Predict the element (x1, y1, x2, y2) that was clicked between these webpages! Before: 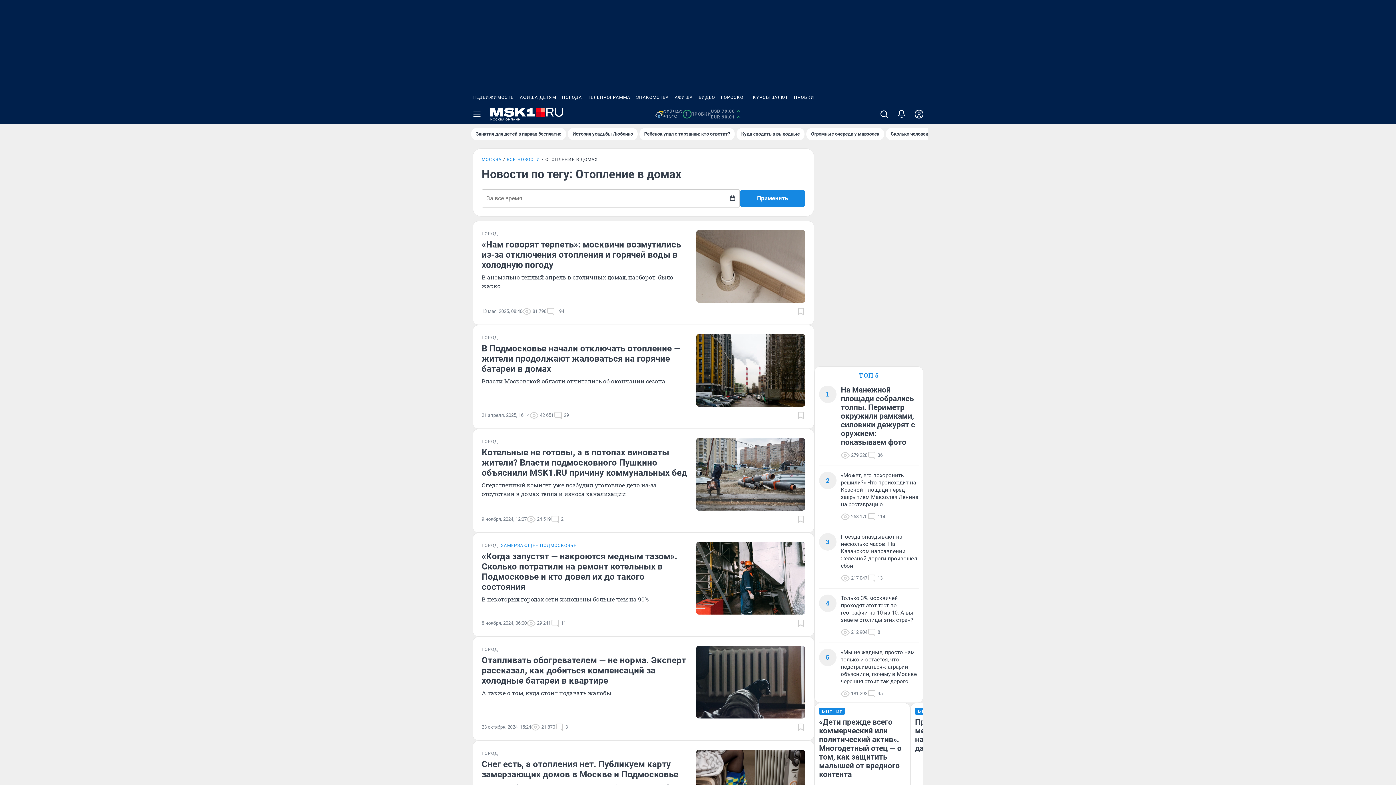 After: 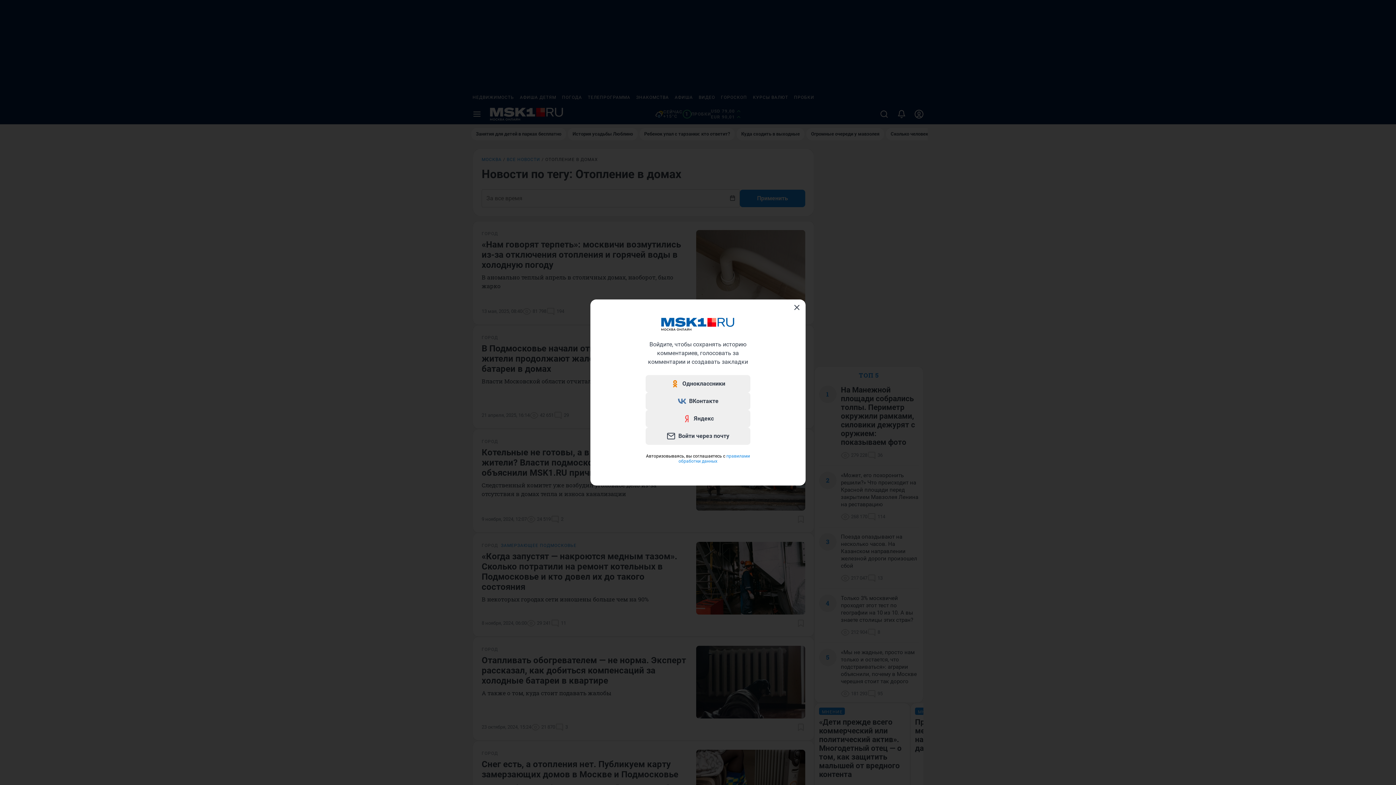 Action: label: Добавить в закладки bbox: (796, 619, 805, 628)